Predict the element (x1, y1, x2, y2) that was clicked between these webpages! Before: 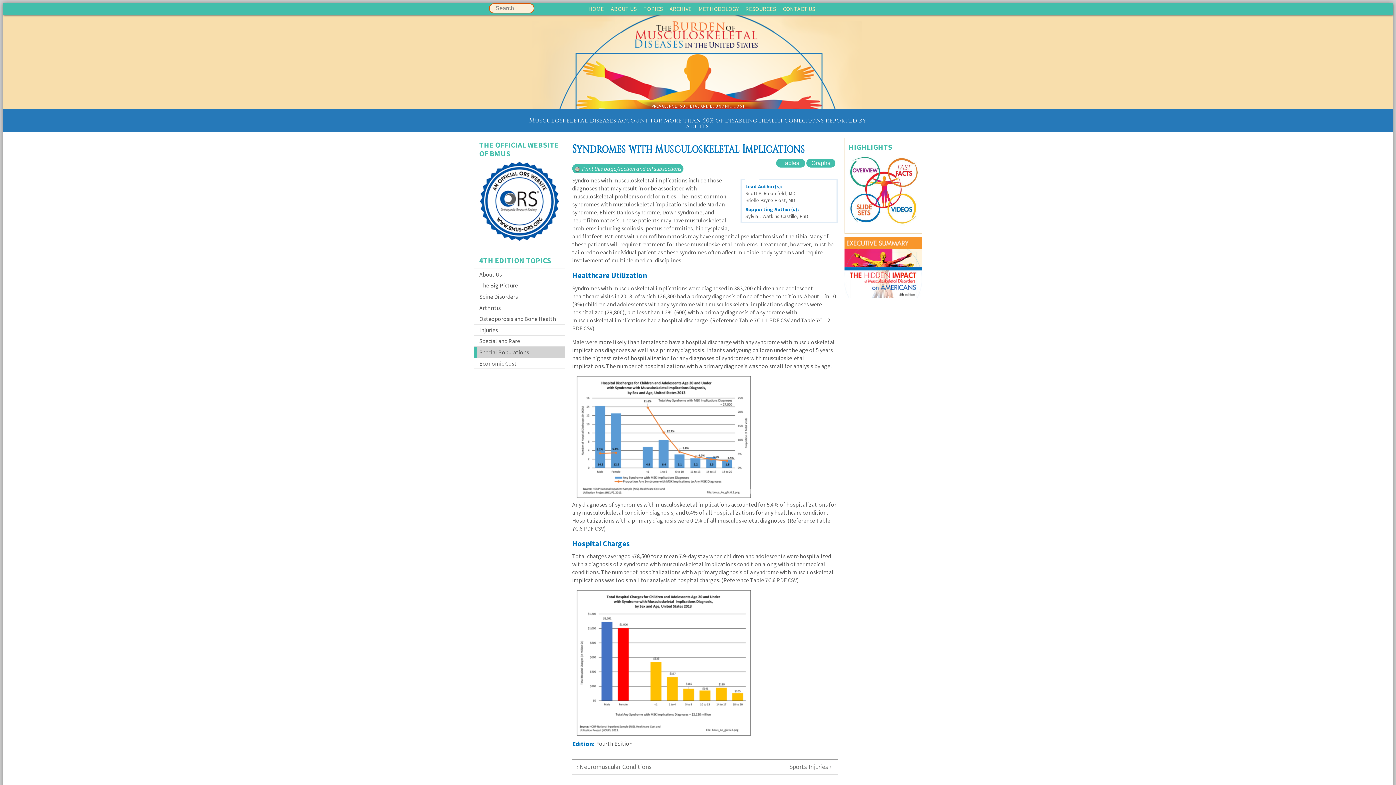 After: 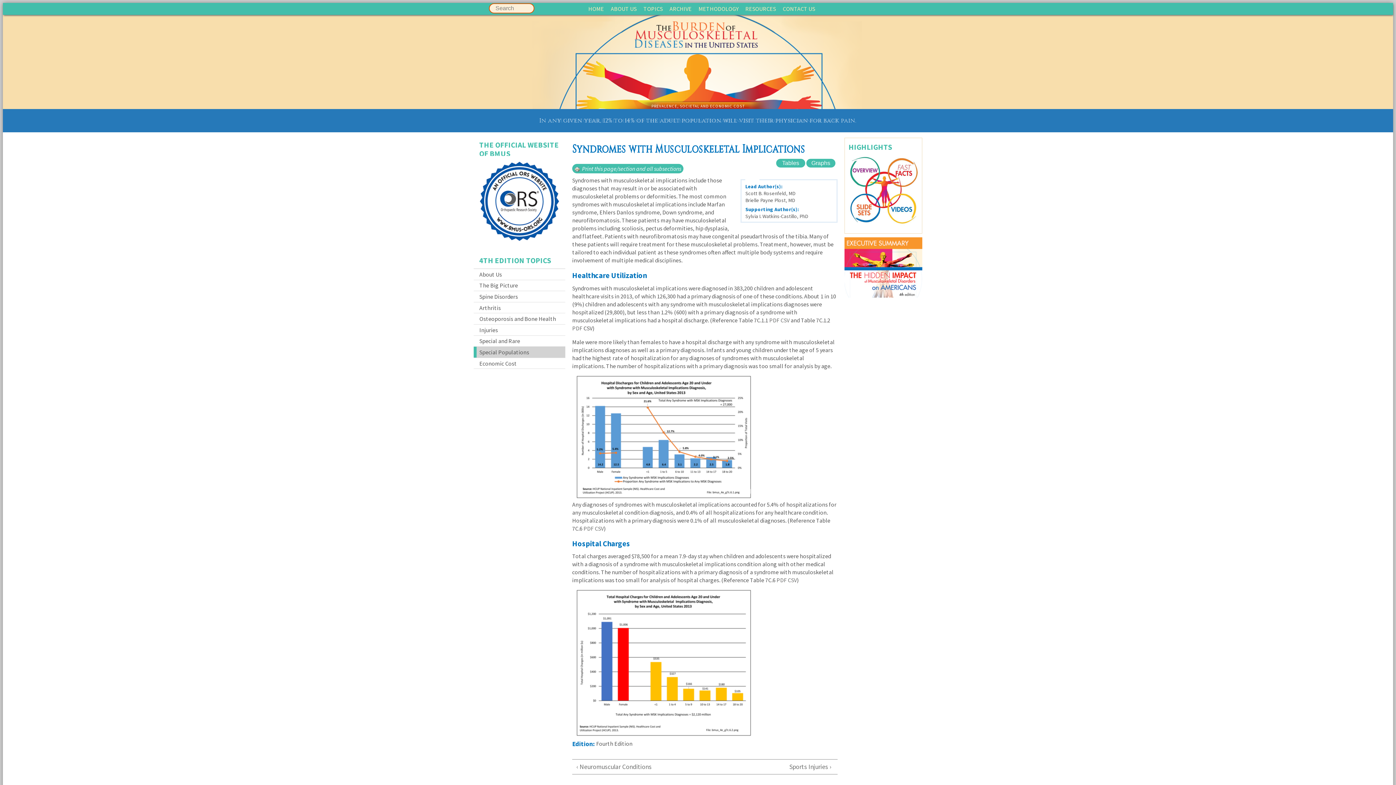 Action: bbox: (583, 324, 592, 331) label: CSV